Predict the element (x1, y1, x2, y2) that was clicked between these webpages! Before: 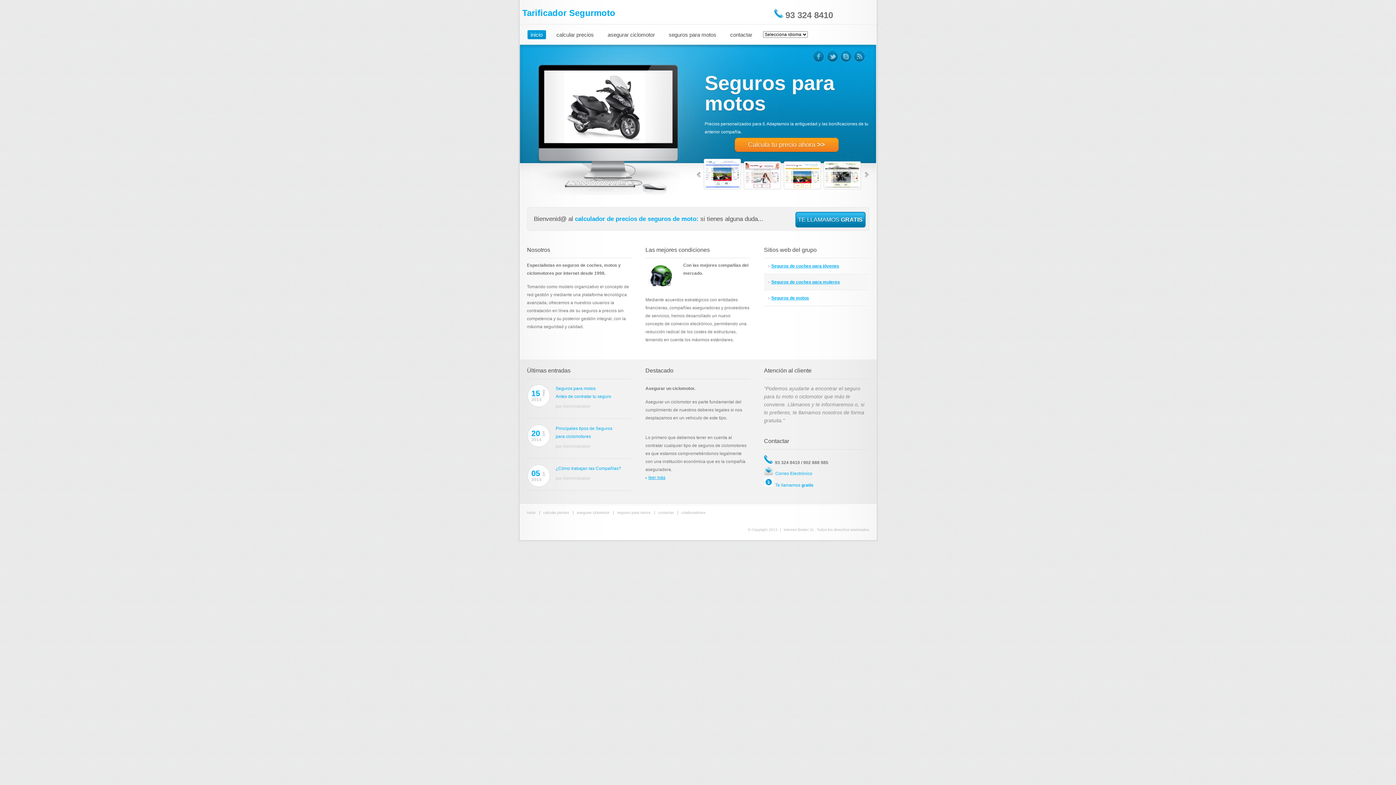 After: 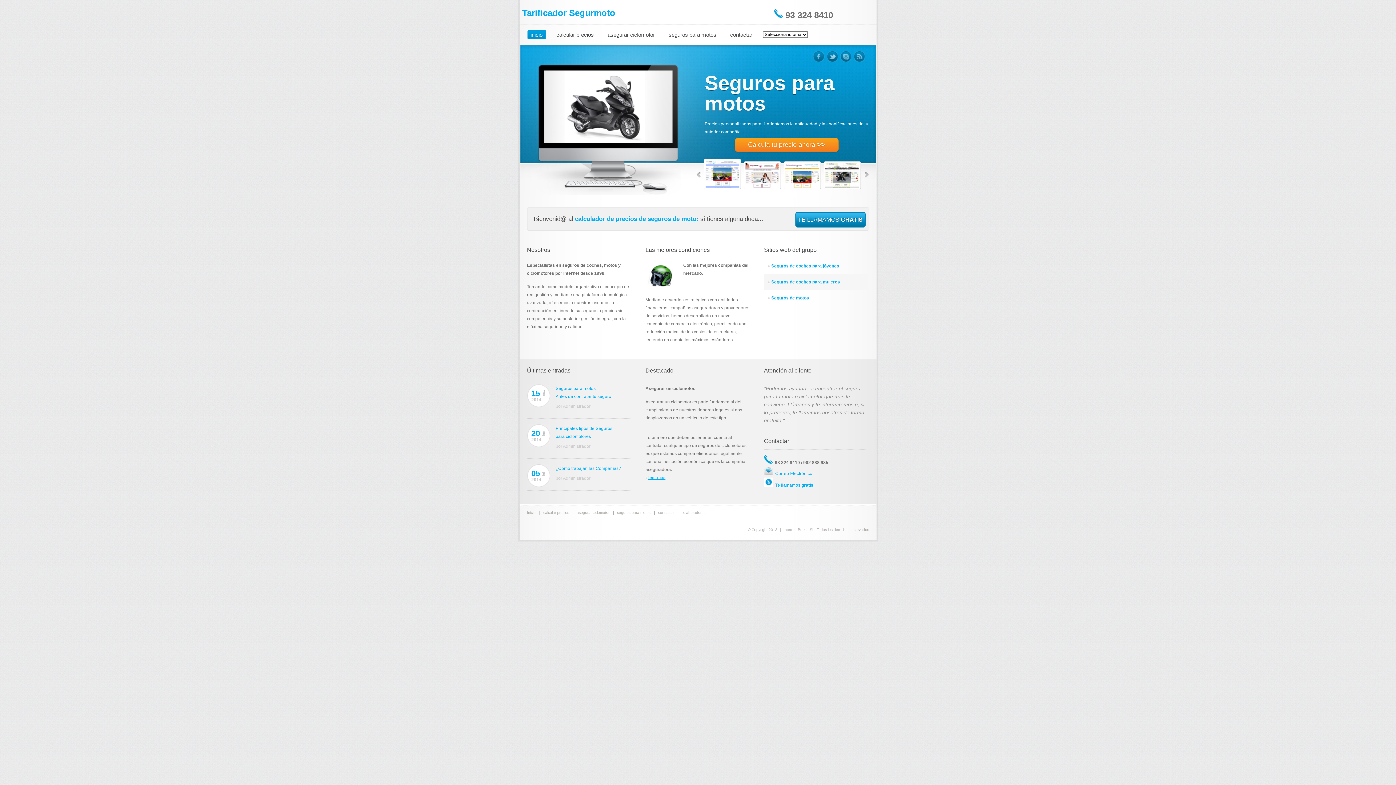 Action: label:   Te llamamos gratis bbox: (773, 482, 813, 488)